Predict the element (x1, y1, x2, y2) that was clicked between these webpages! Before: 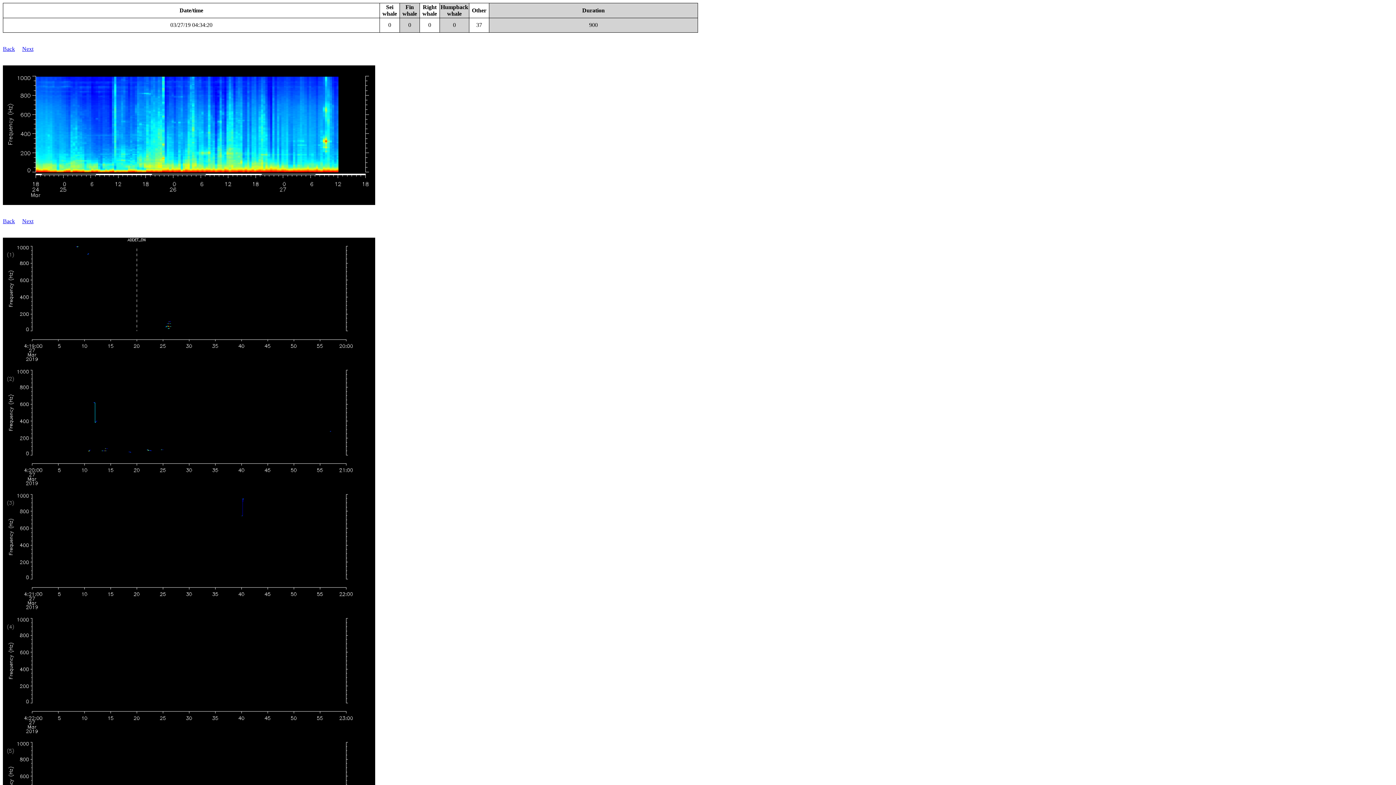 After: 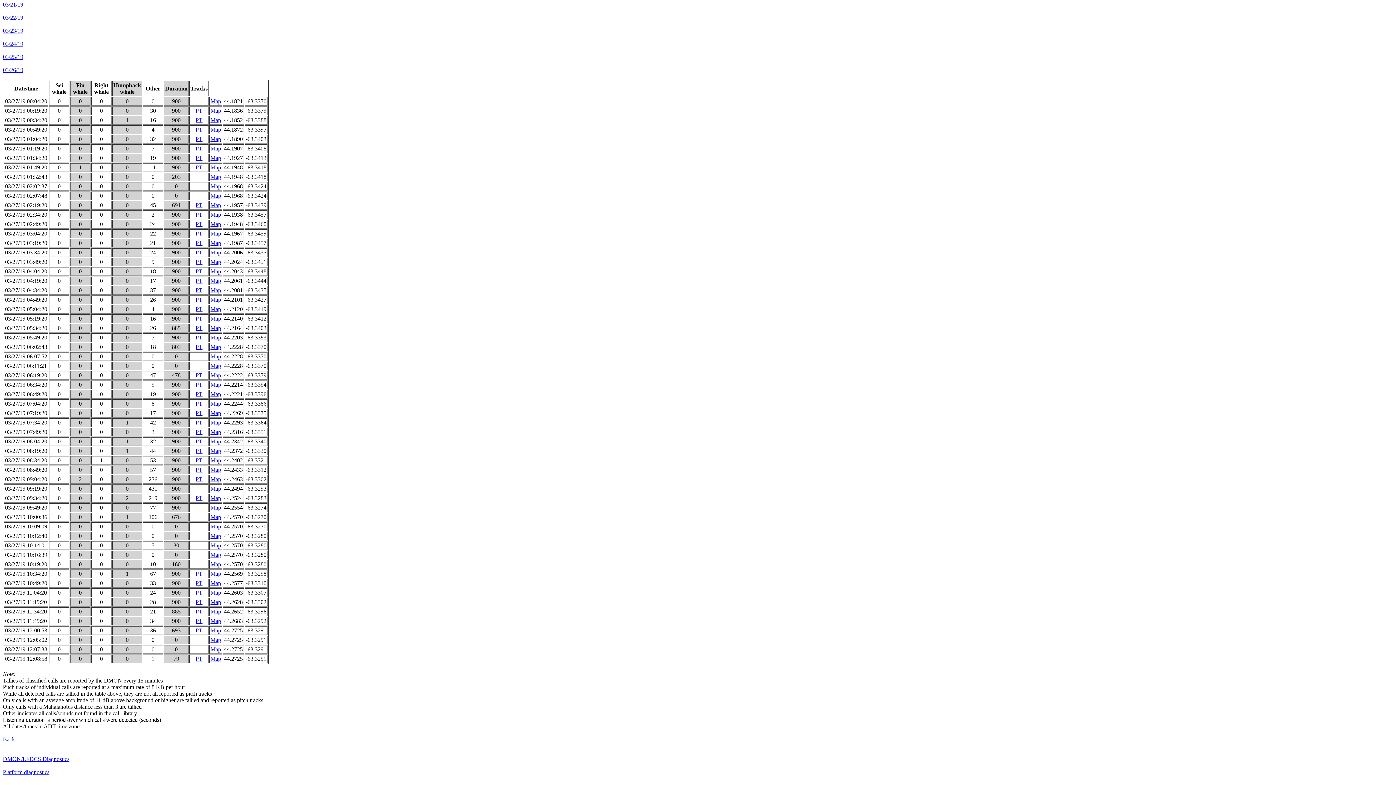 Action: bbox: (2, 45, 14, 52) label: Back